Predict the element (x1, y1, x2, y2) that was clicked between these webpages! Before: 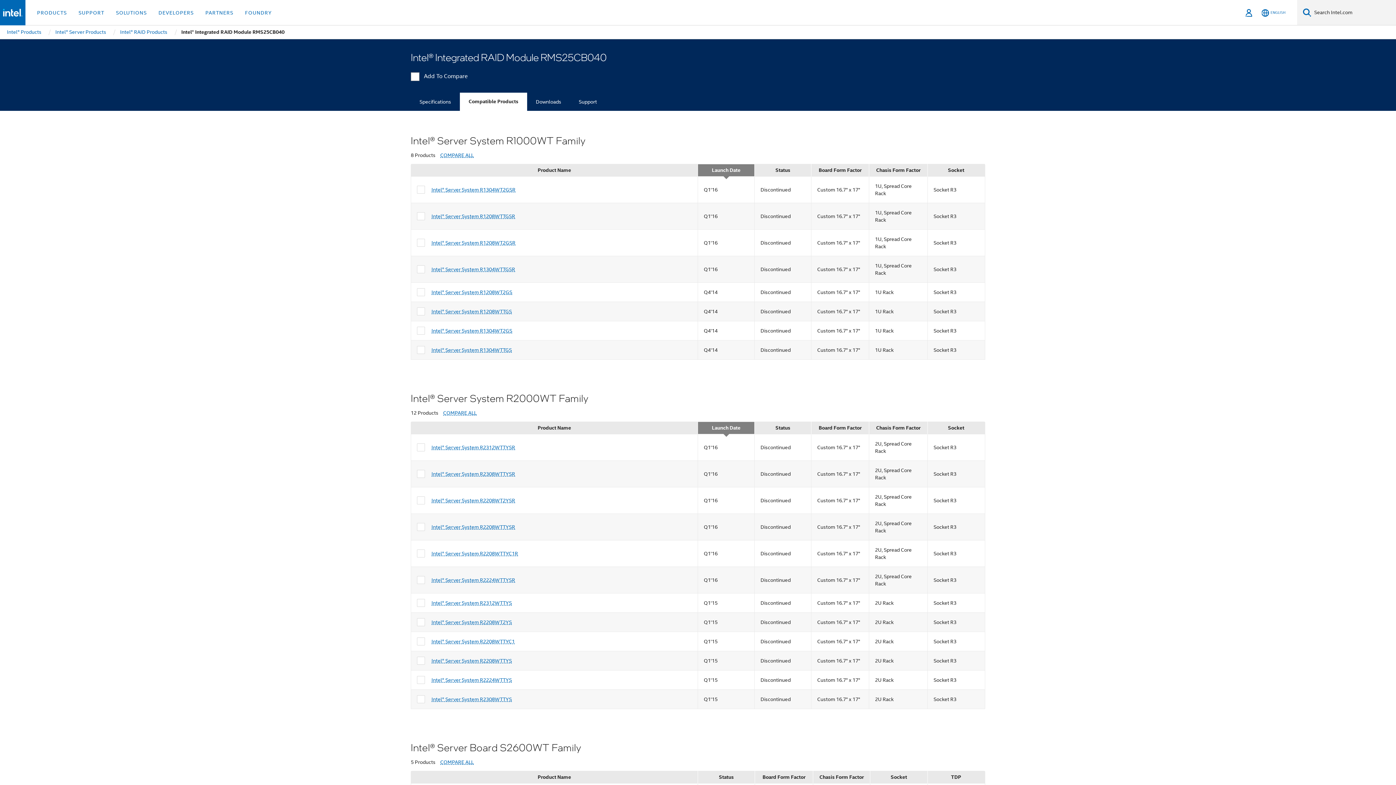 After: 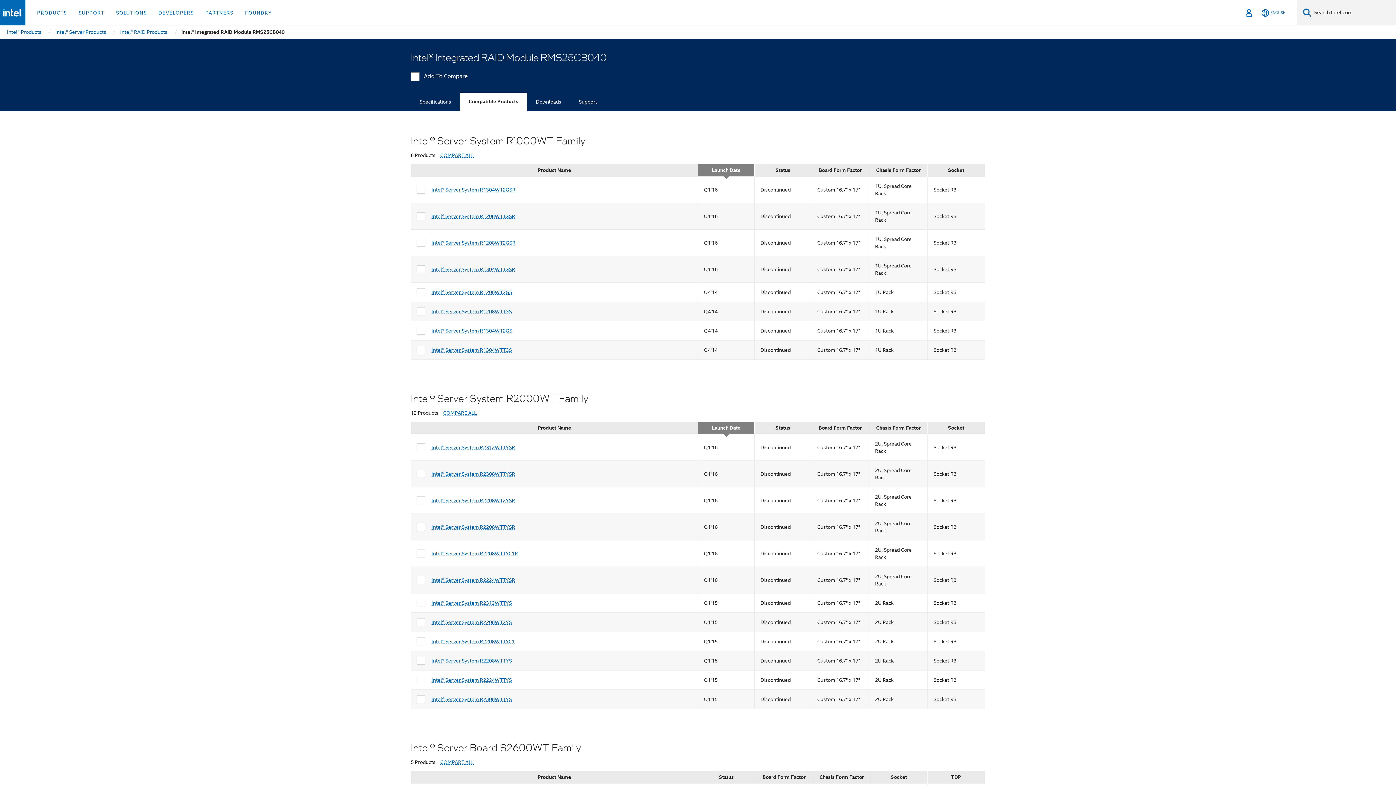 Action: label: Compatible Products bbox: (460, 92, 527, 111)